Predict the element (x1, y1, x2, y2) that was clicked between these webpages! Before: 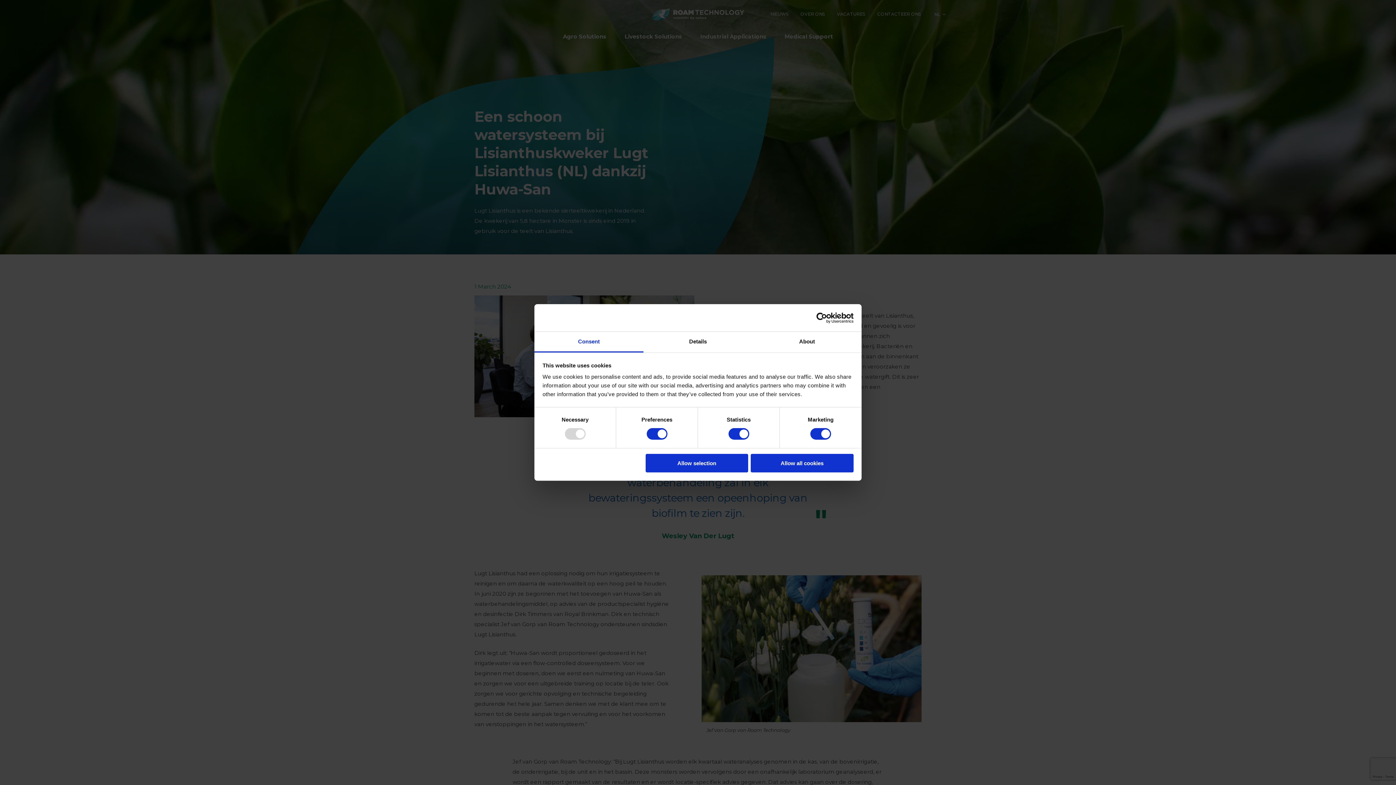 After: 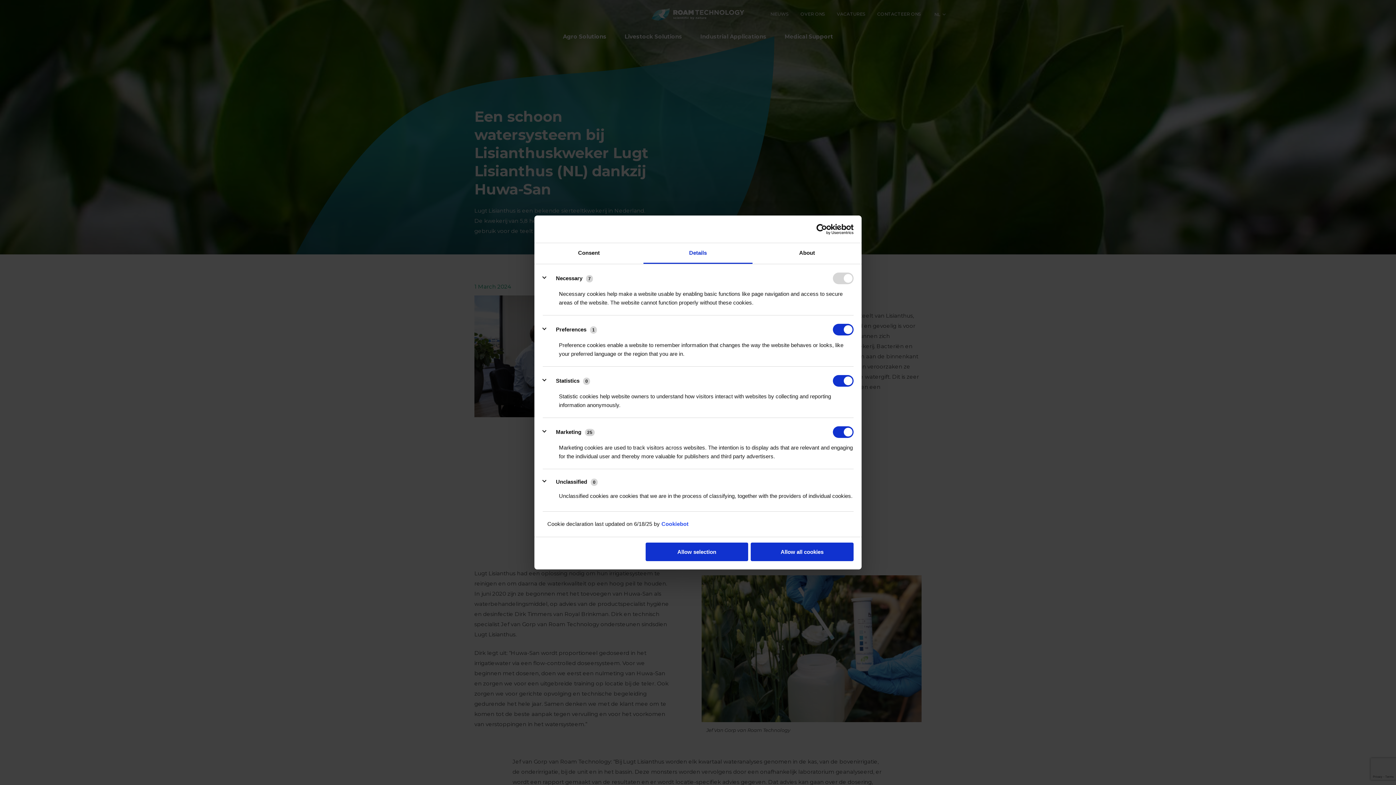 Action: bbox: (643, 331, 752, 352) label: Details